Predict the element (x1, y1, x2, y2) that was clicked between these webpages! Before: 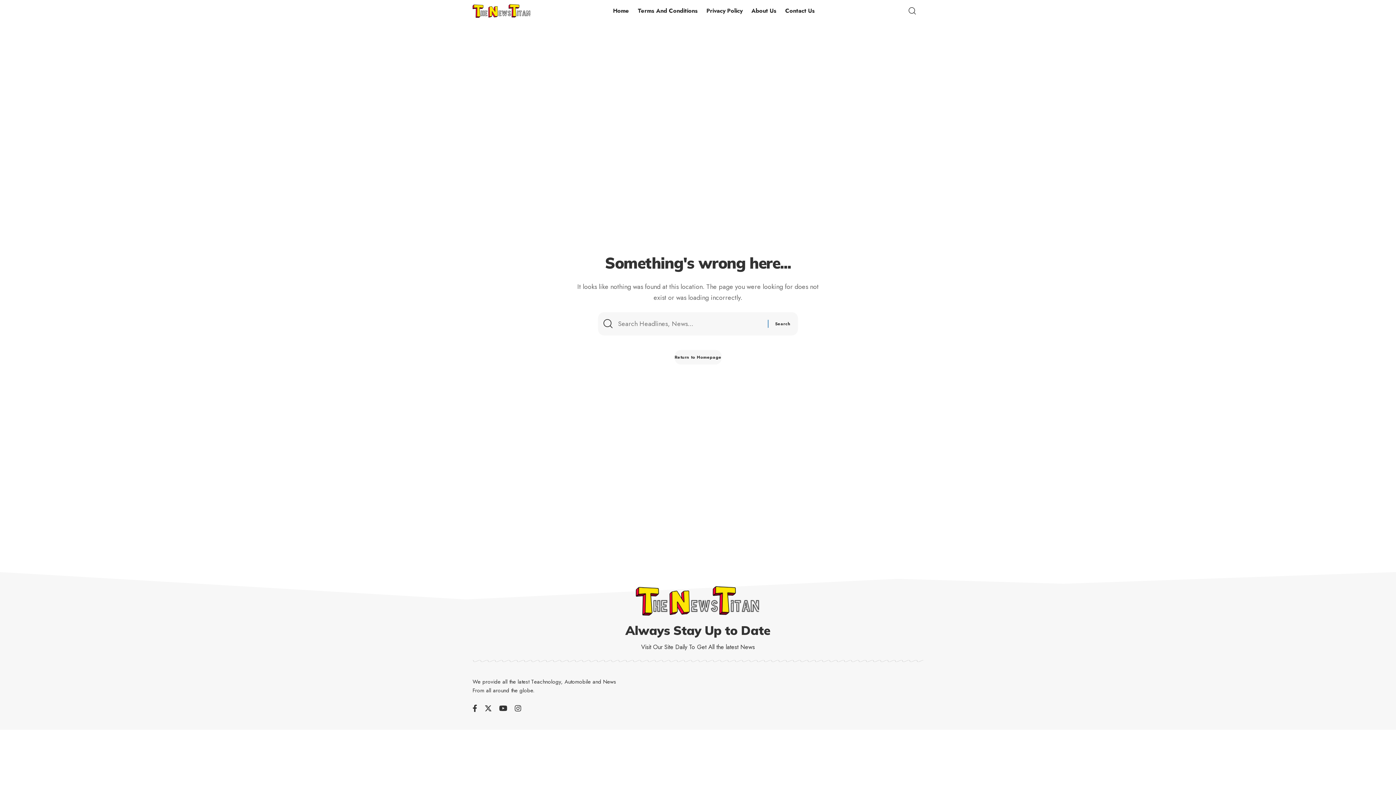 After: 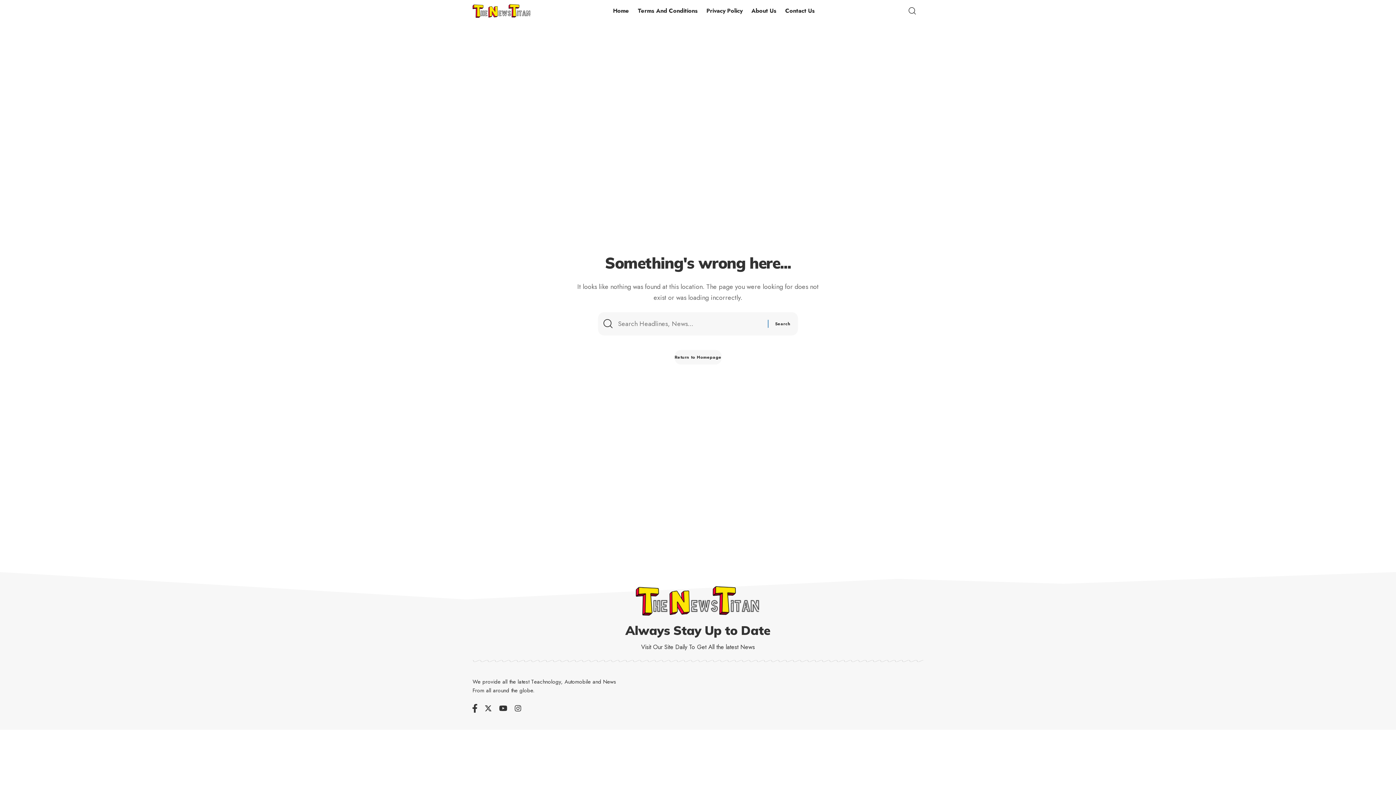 Action: label: Facebook bbox: (469, 702, 481, 714)